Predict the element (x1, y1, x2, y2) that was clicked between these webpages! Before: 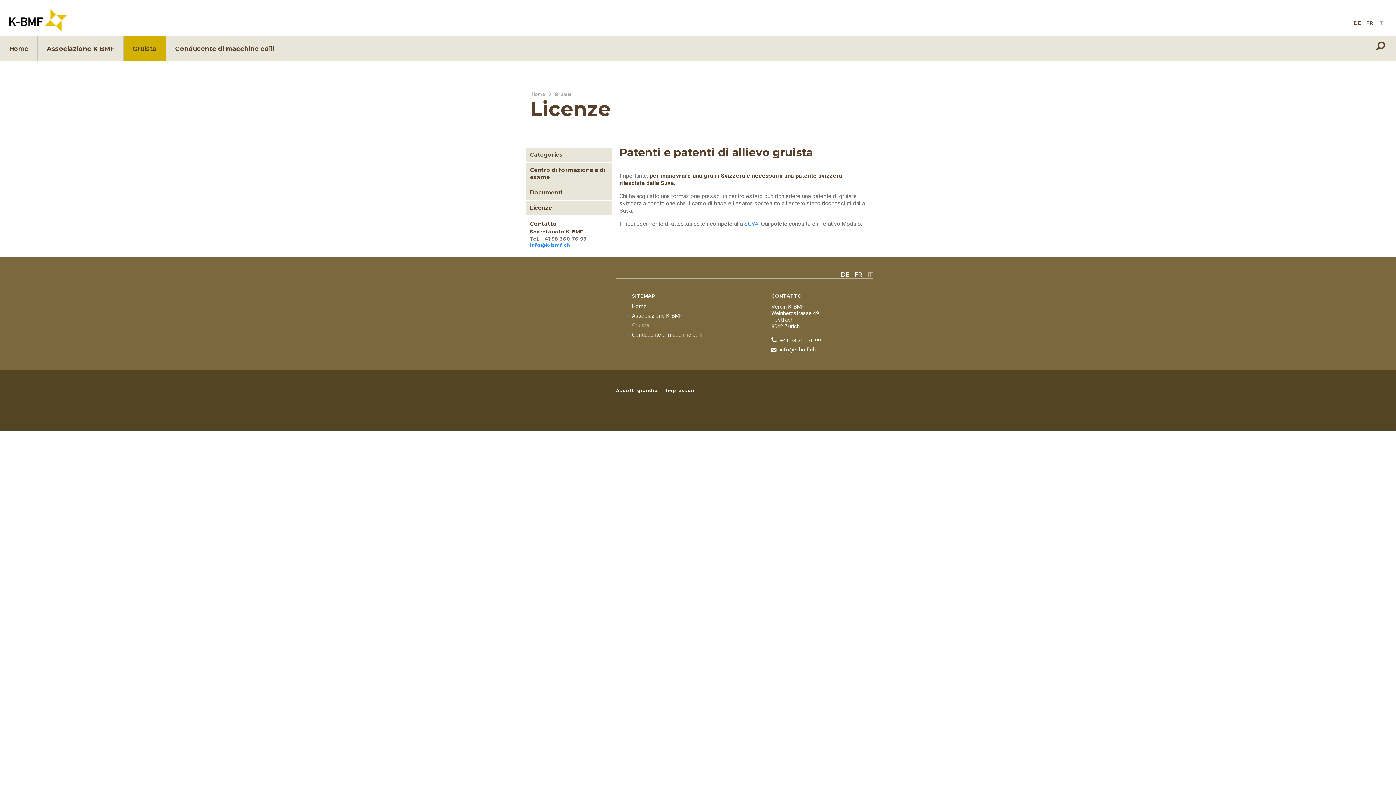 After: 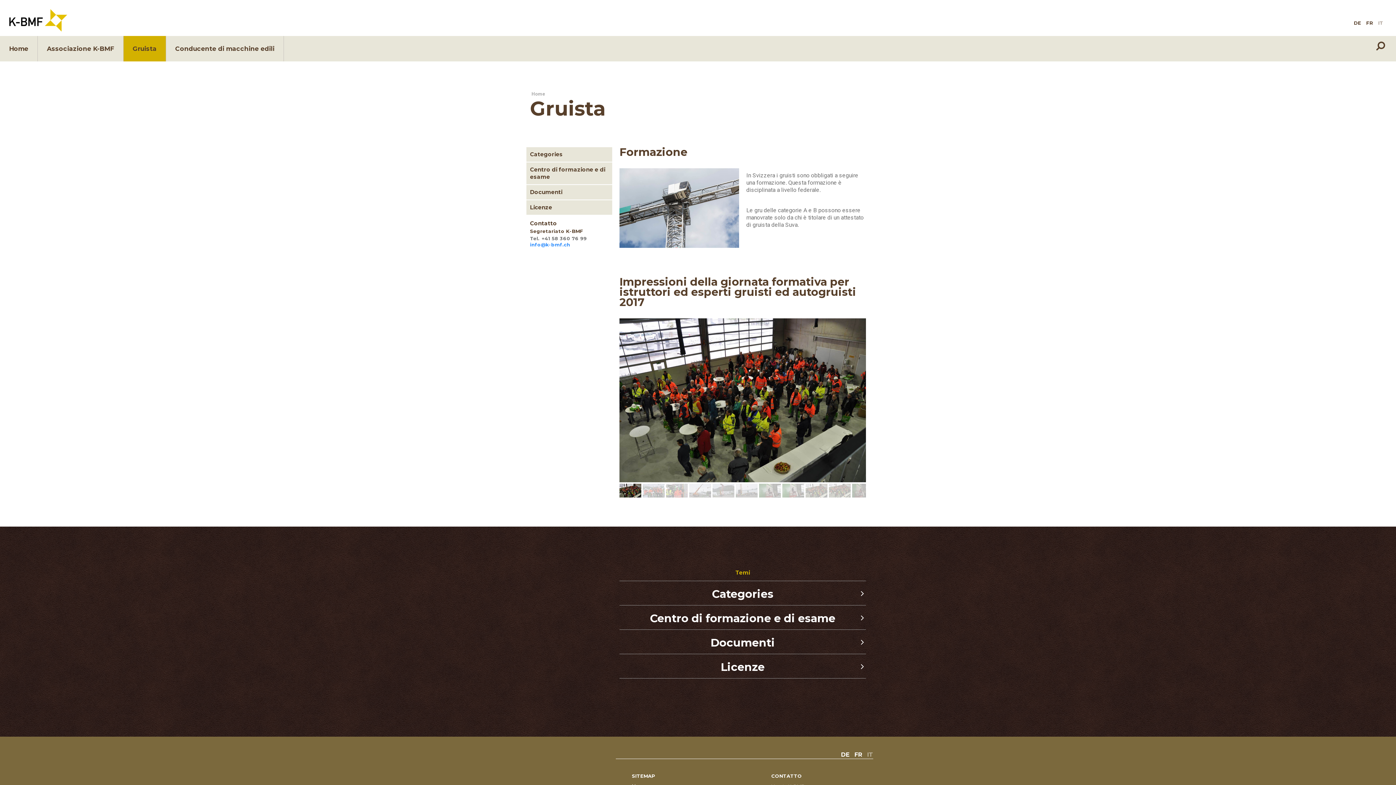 Action: bbox: (554, 91, 572, 97) label: Gruista